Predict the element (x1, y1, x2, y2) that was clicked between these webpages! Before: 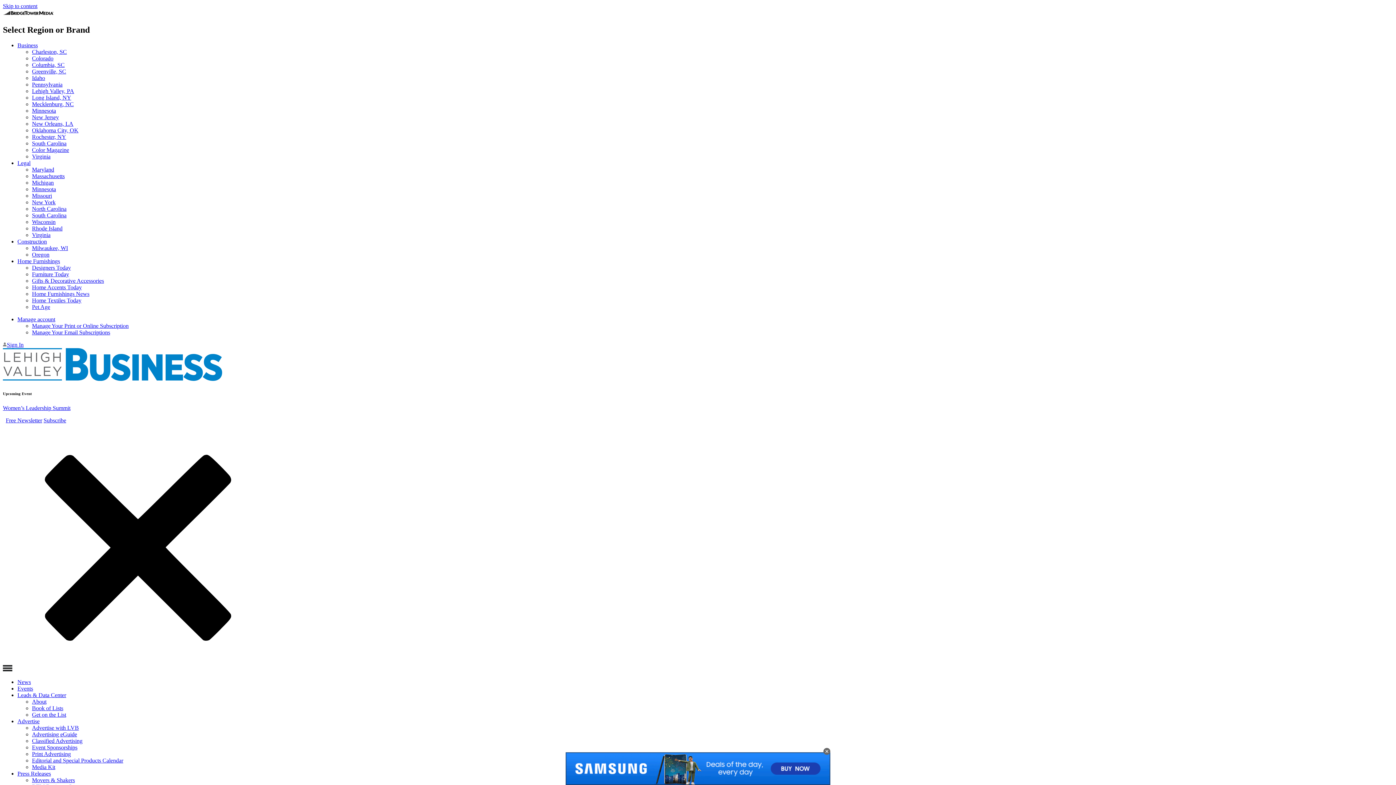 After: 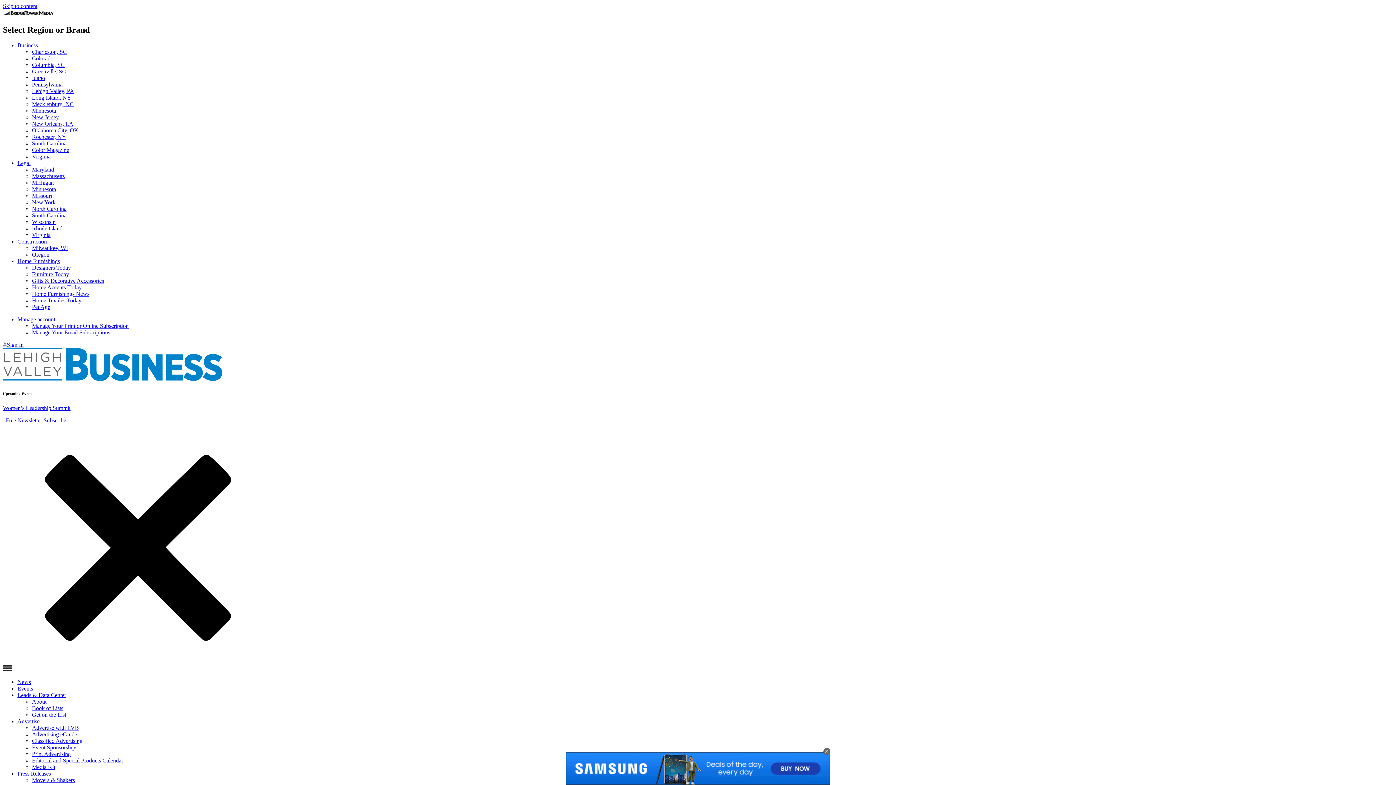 Action: bbox: (32, 74, 45, 81) label: Idaho